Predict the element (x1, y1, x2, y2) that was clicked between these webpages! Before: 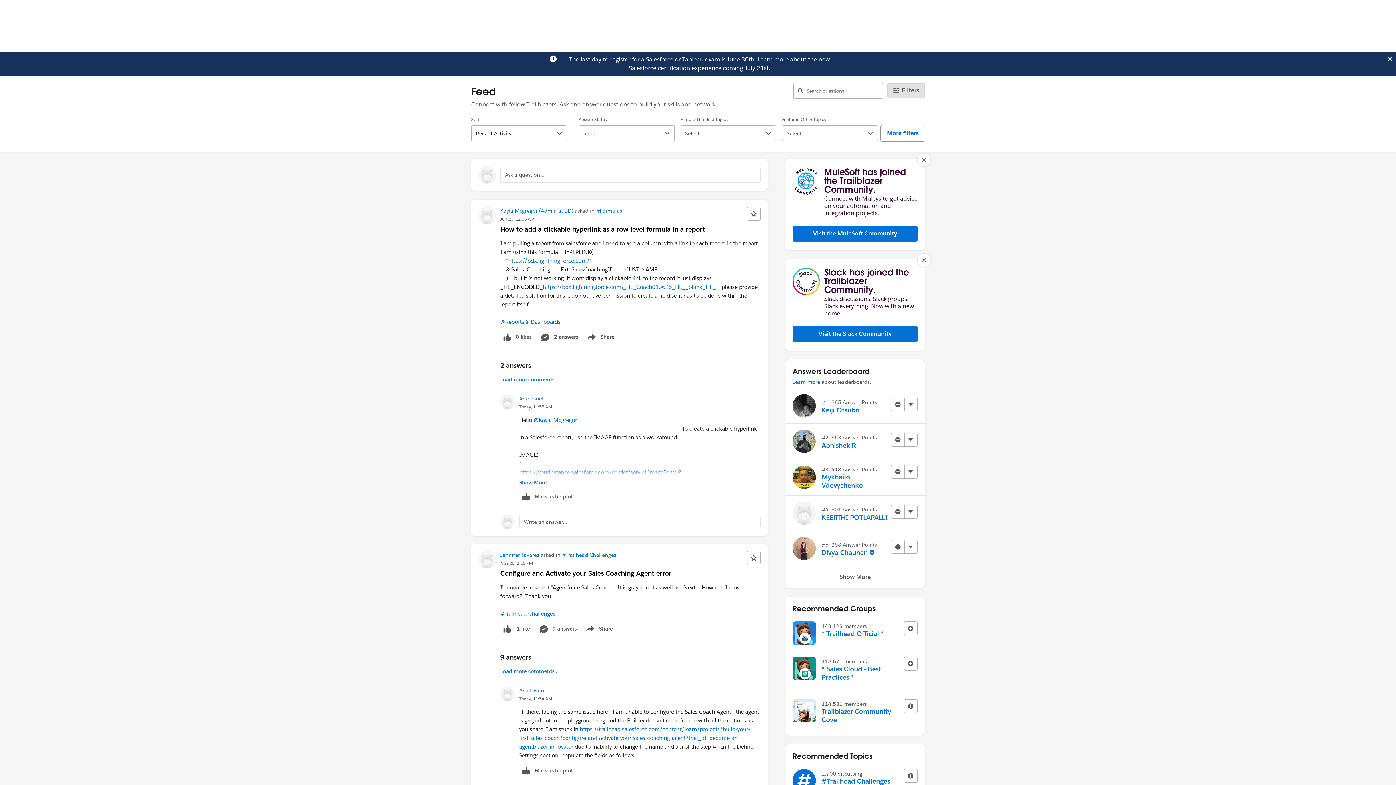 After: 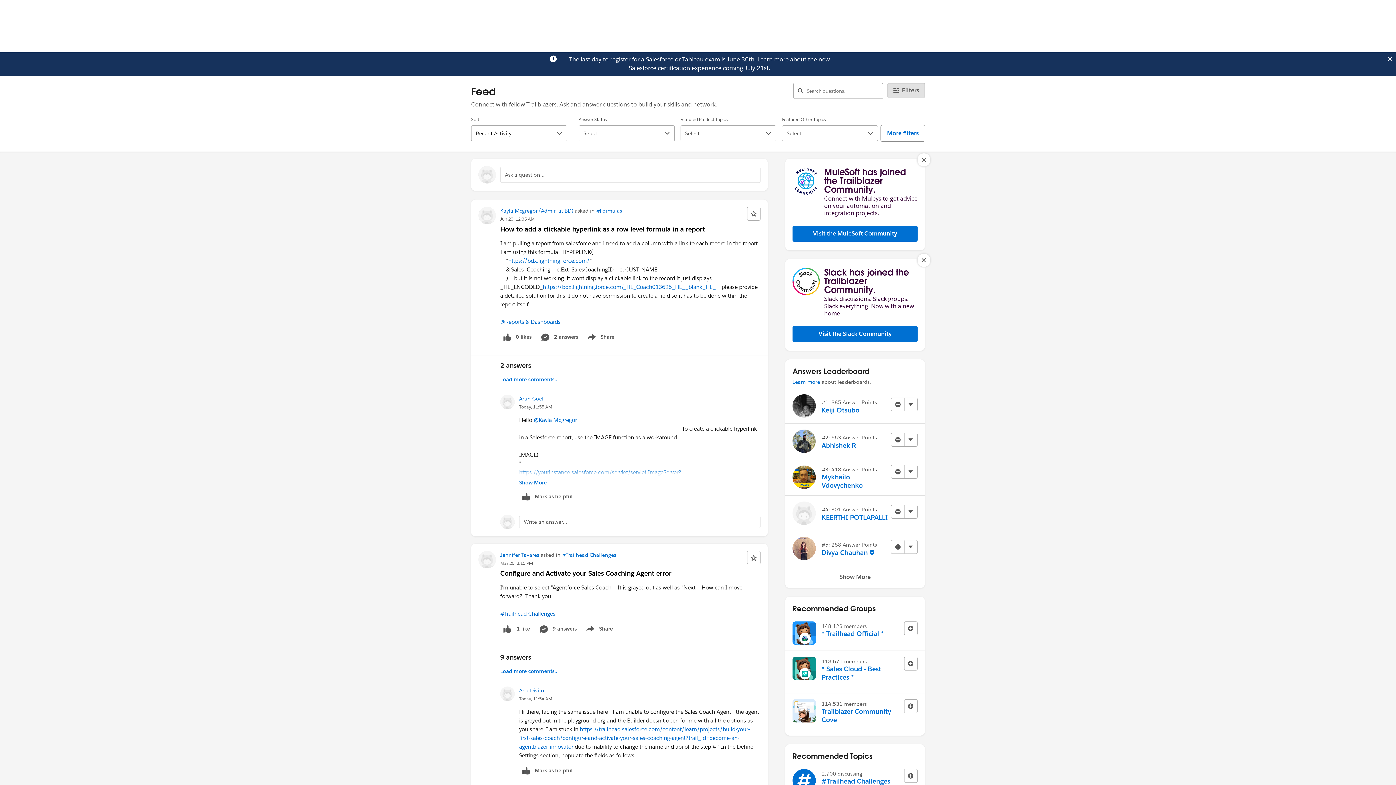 Action: label: Learn more bbox: (757, 55, 788, 63)